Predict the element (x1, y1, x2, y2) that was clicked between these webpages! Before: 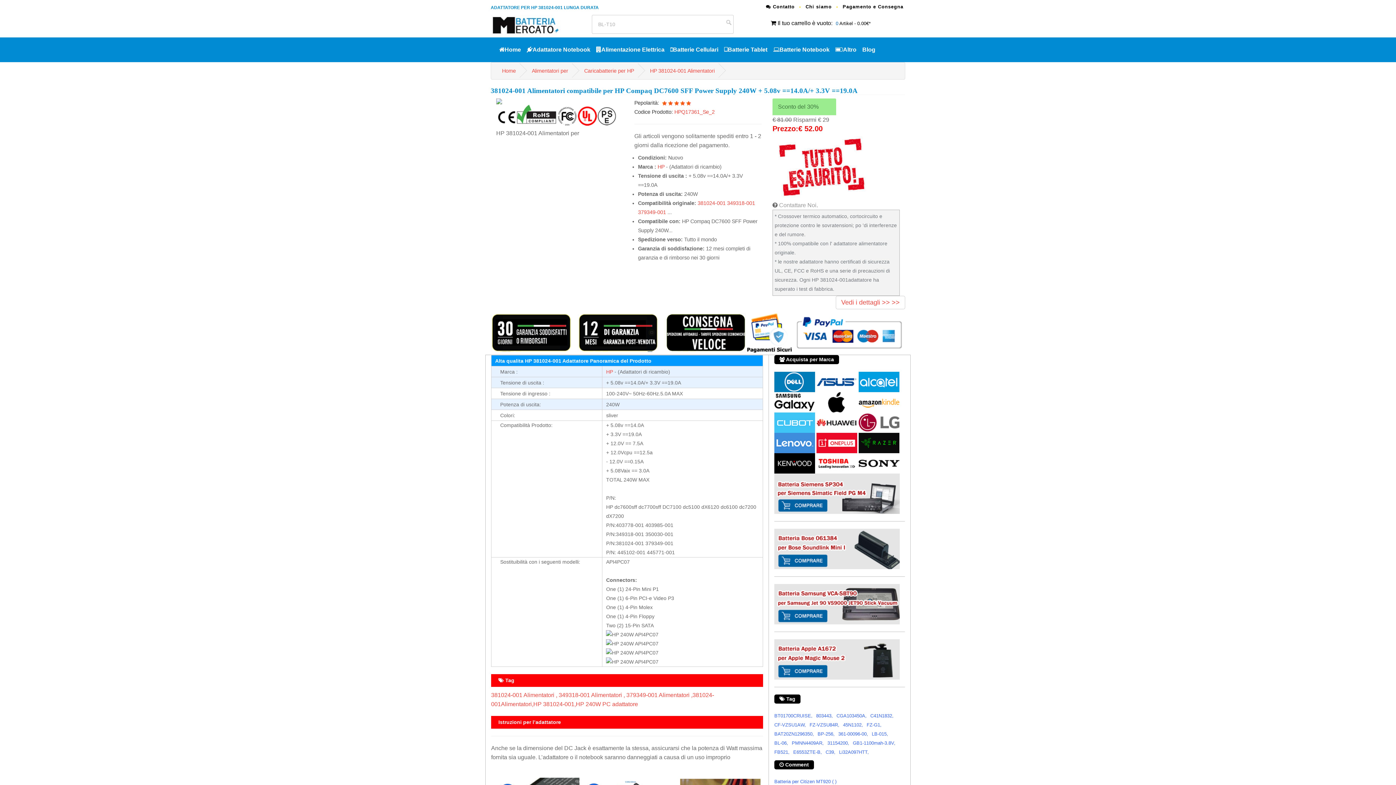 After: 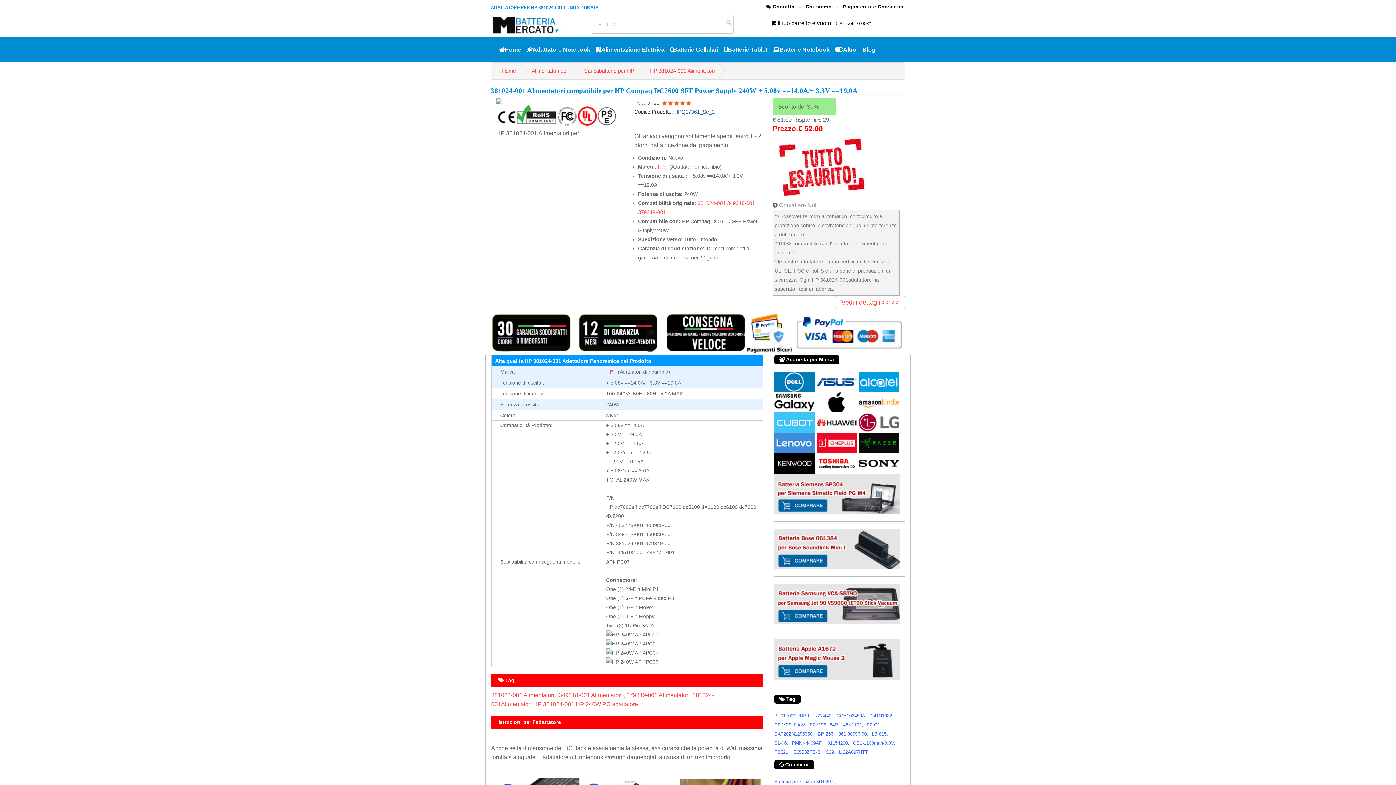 Action: label: HPQ17361_Se_2 bbox: (674, 109, 714, 114)